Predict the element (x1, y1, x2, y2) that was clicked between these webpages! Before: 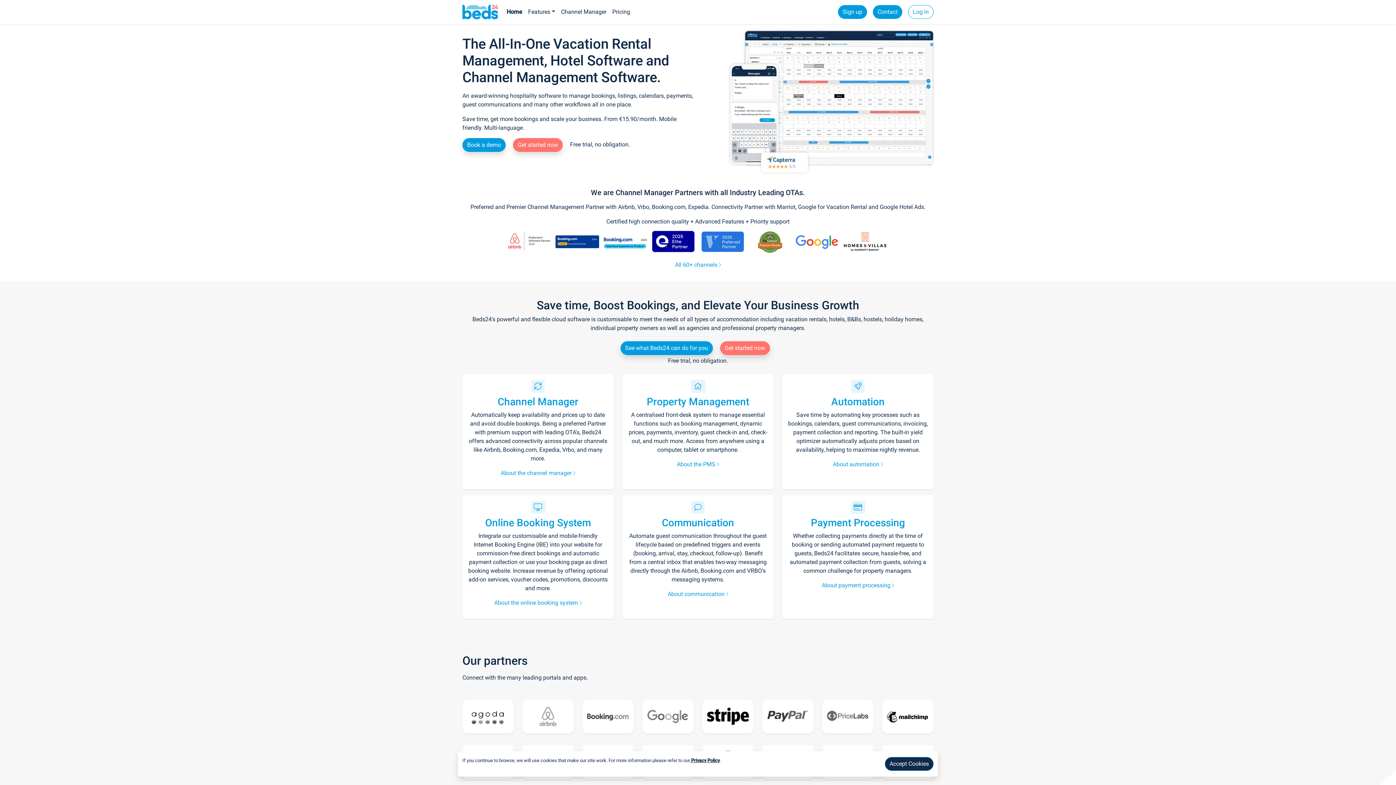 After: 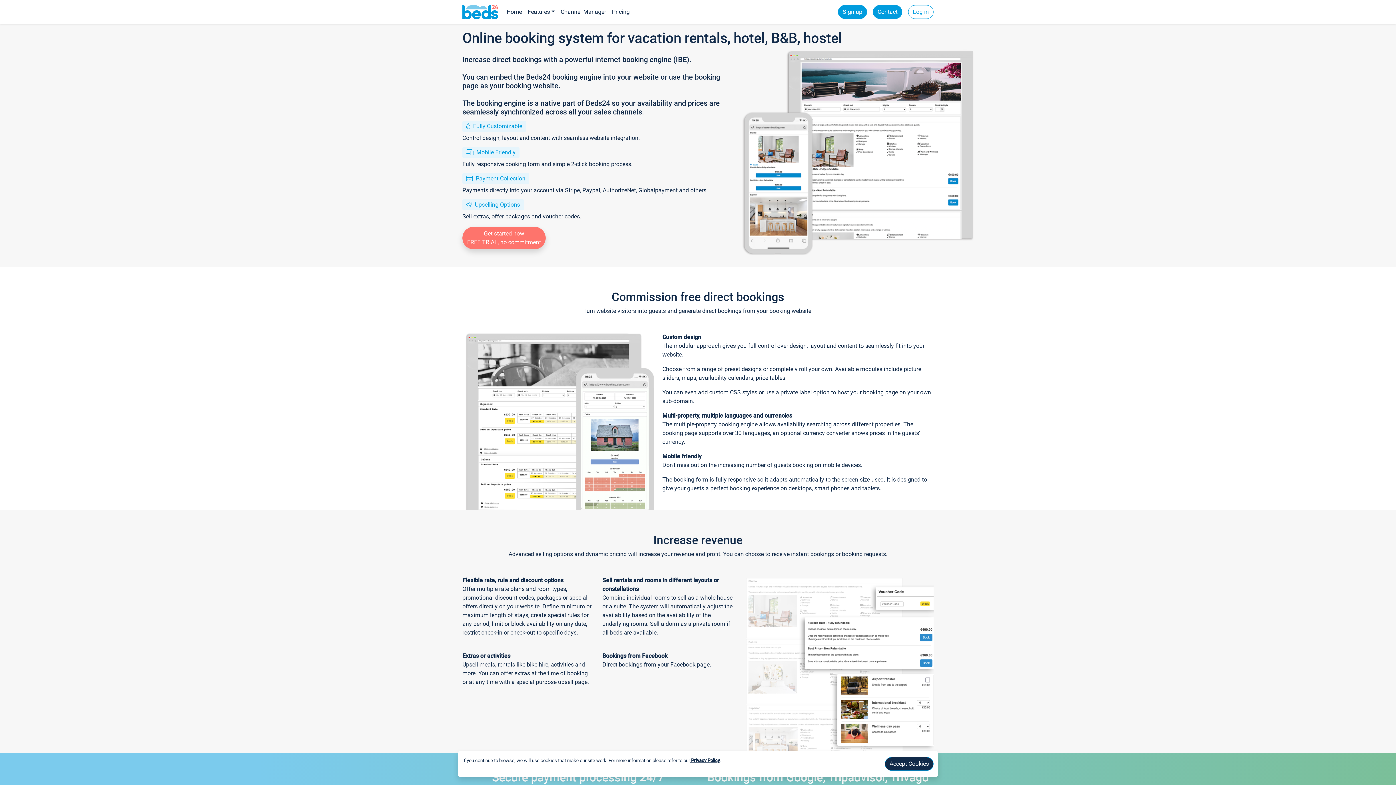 Action: label: Online Booking System bbox: (485, 516, 591, 528)